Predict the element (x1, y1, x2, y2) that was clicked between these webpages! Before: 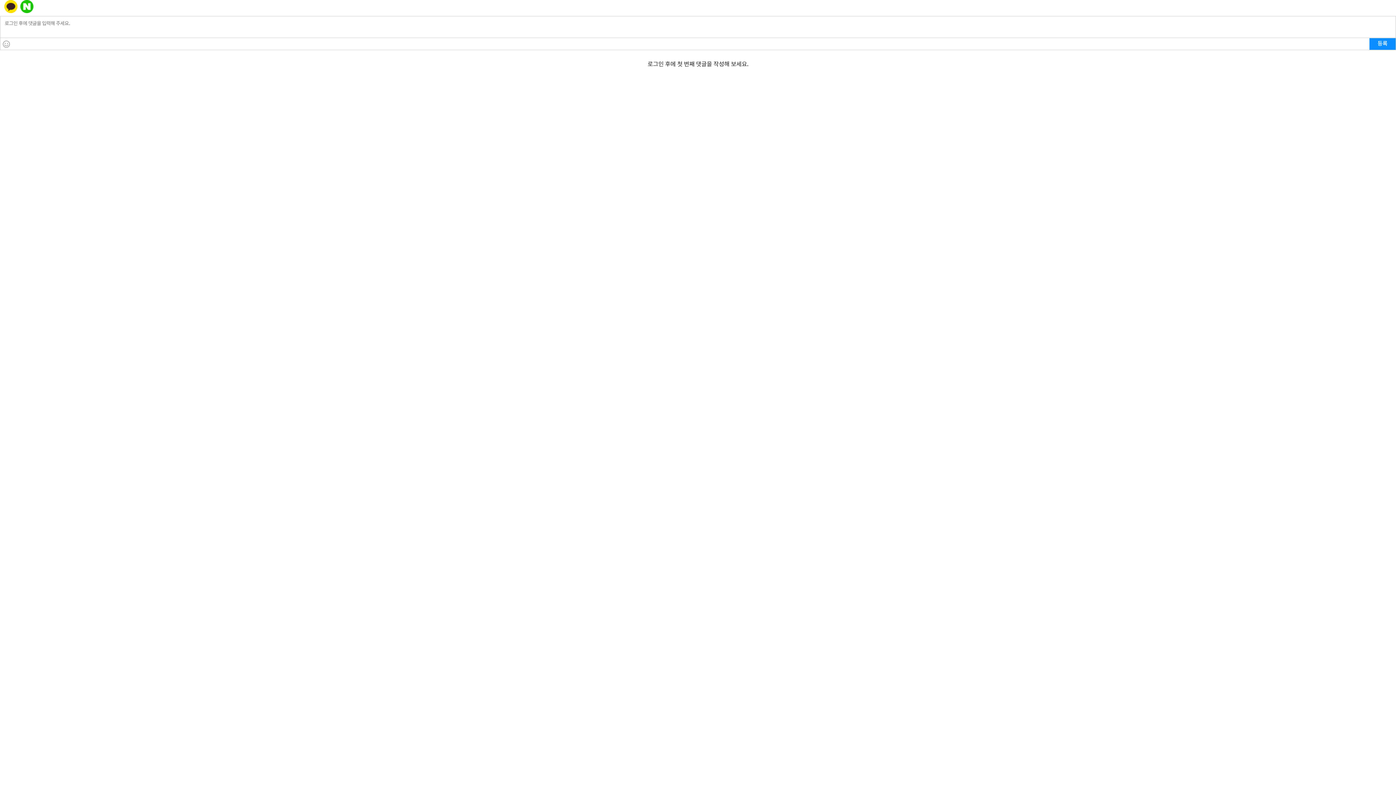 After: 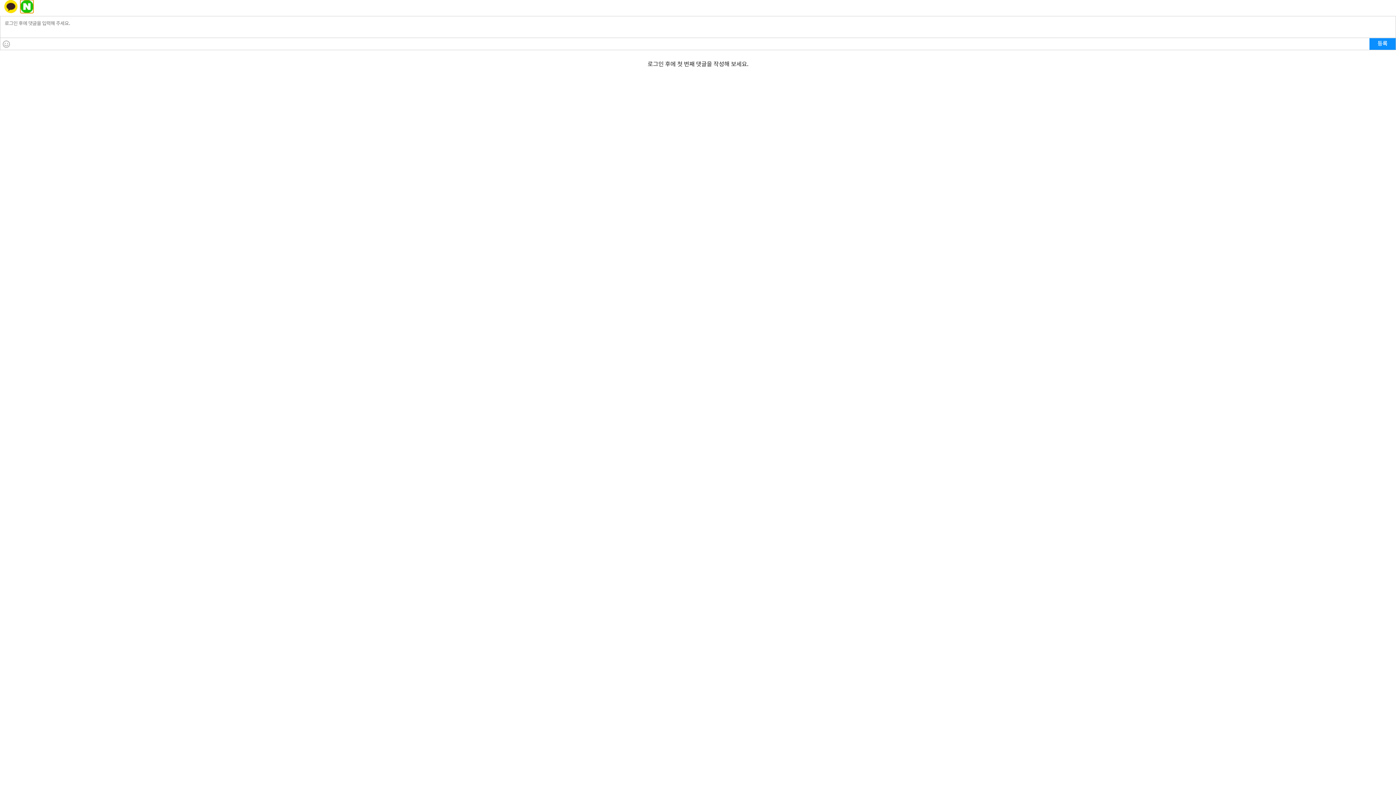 Action: bbox: (20, 0, 33, 13) label: 네이버 로그인